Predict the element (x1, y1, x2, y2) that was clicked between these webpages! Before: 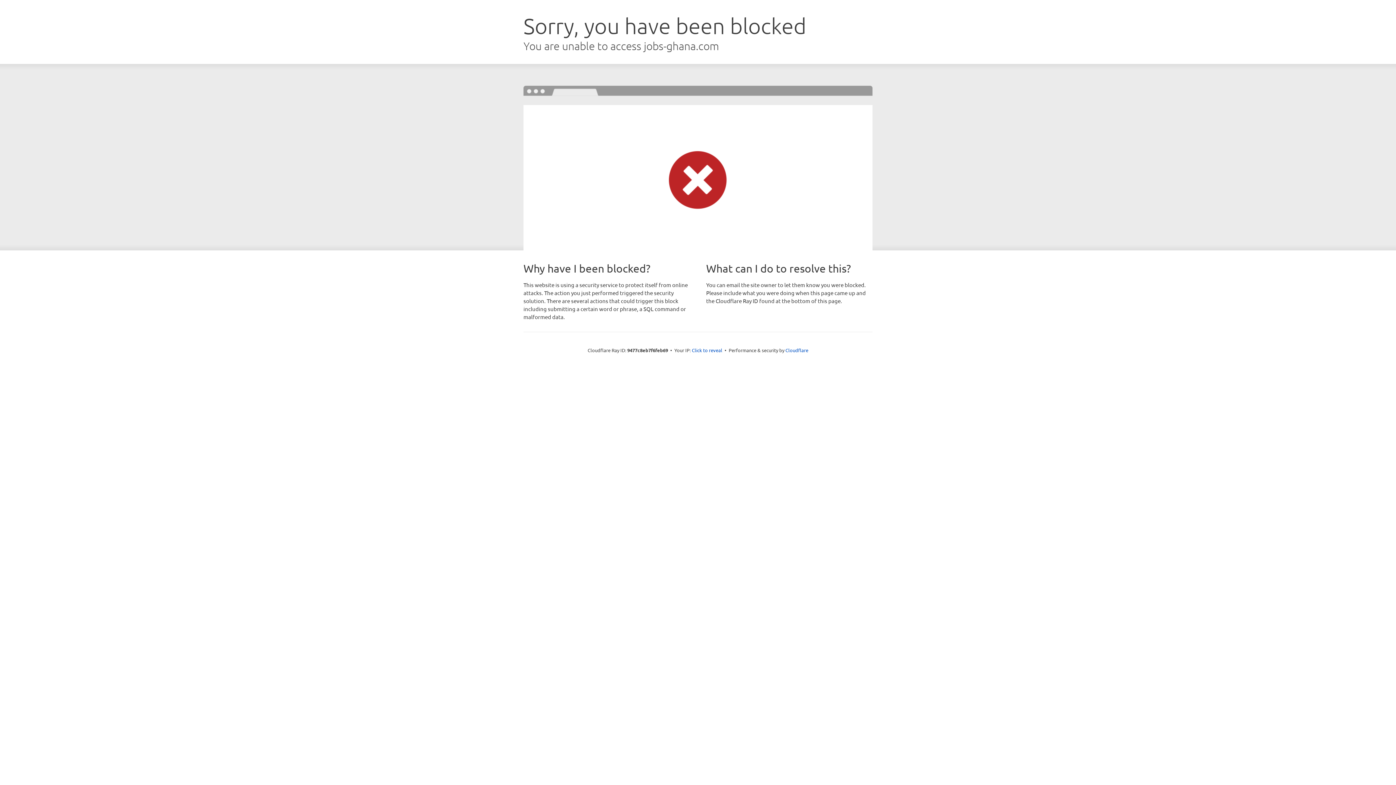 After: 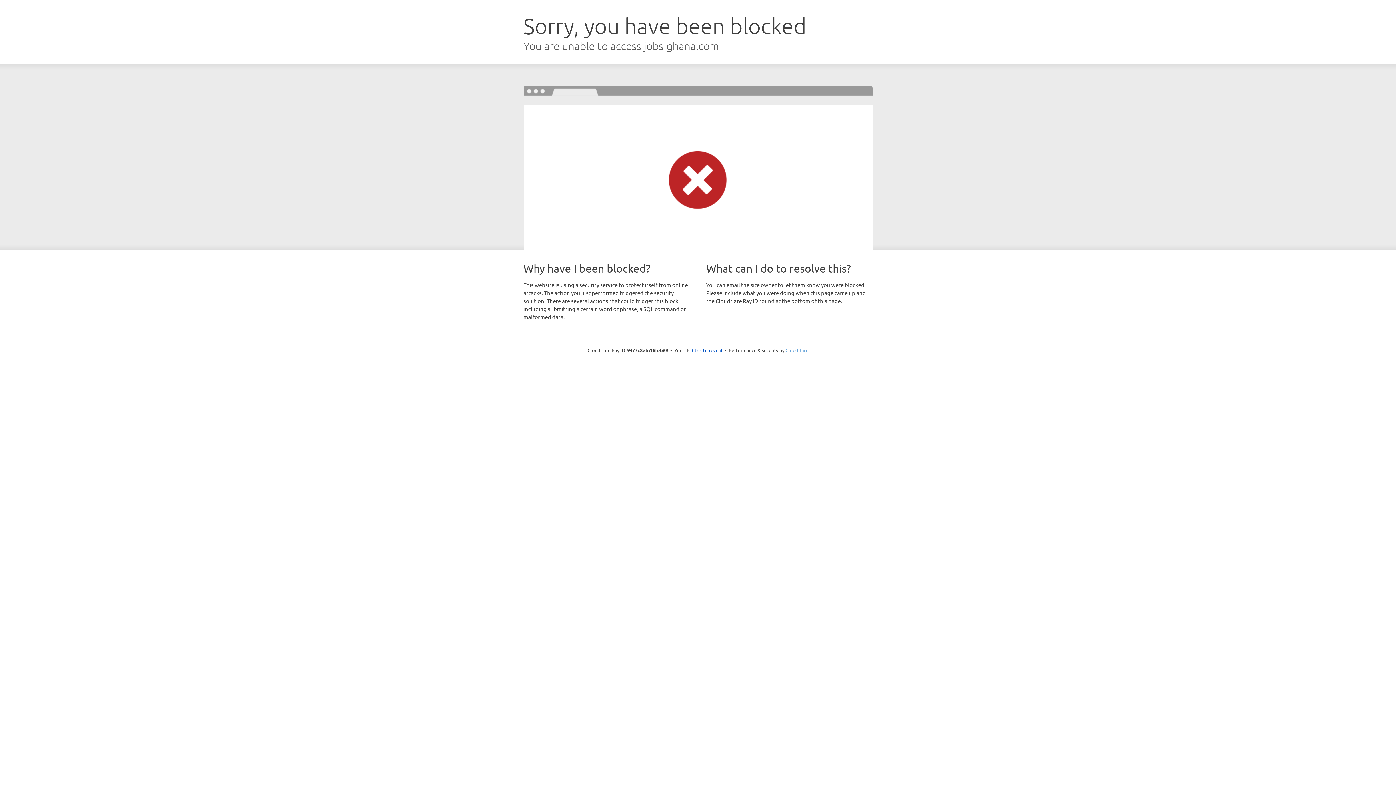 Action: label: Cloudflare bbox: (785, 347, 808, 353)